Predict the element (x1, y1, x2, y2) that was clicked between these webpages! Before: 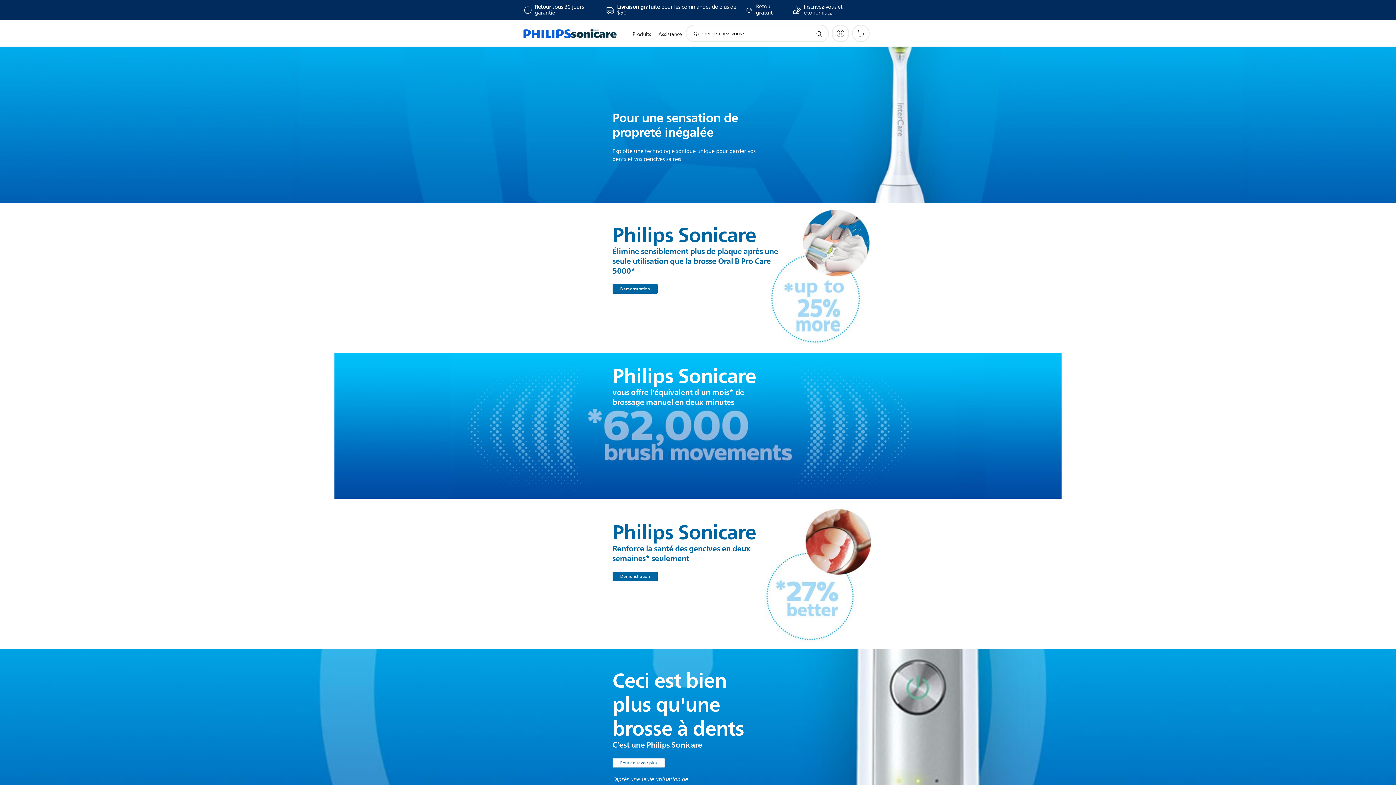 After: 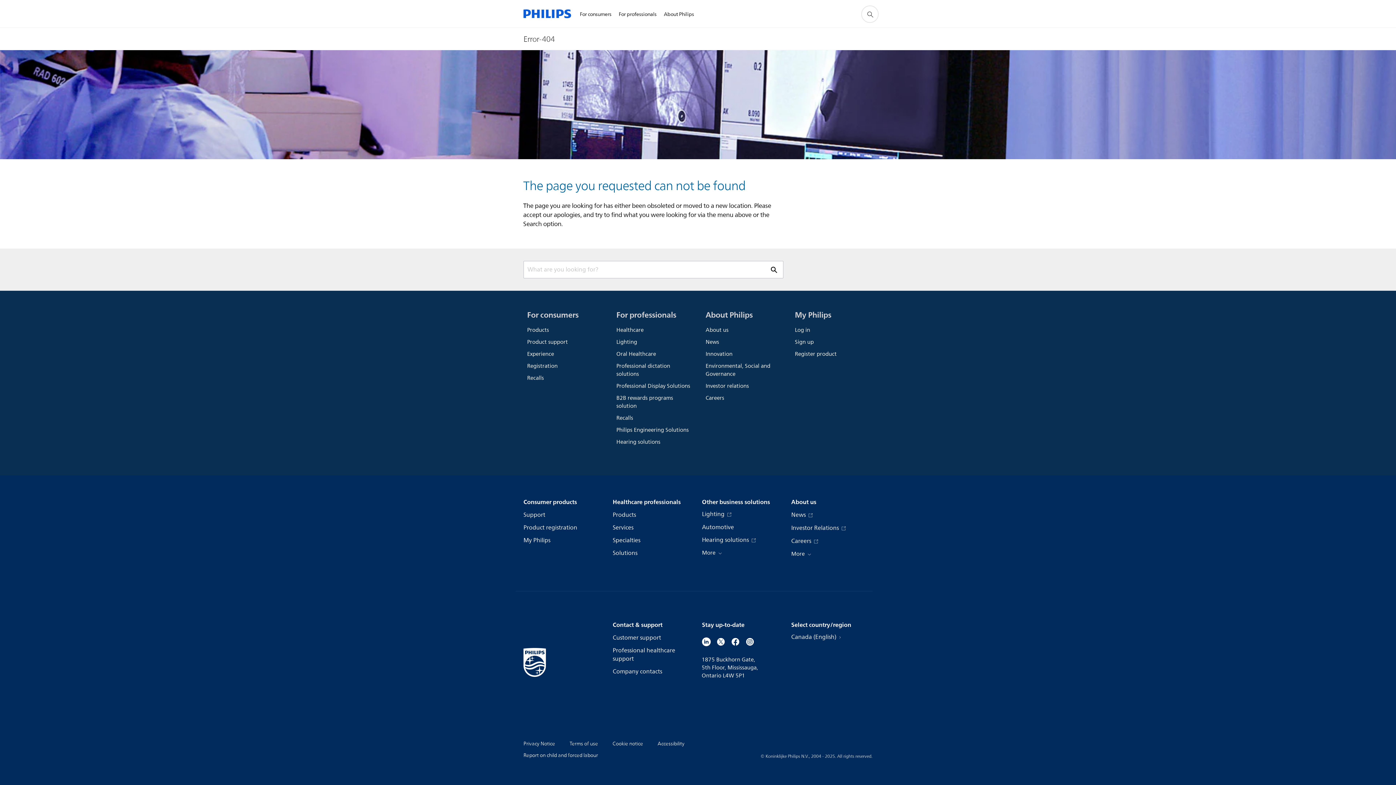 Action: bbox: (612, 571, 657, 581) label: Démonstration